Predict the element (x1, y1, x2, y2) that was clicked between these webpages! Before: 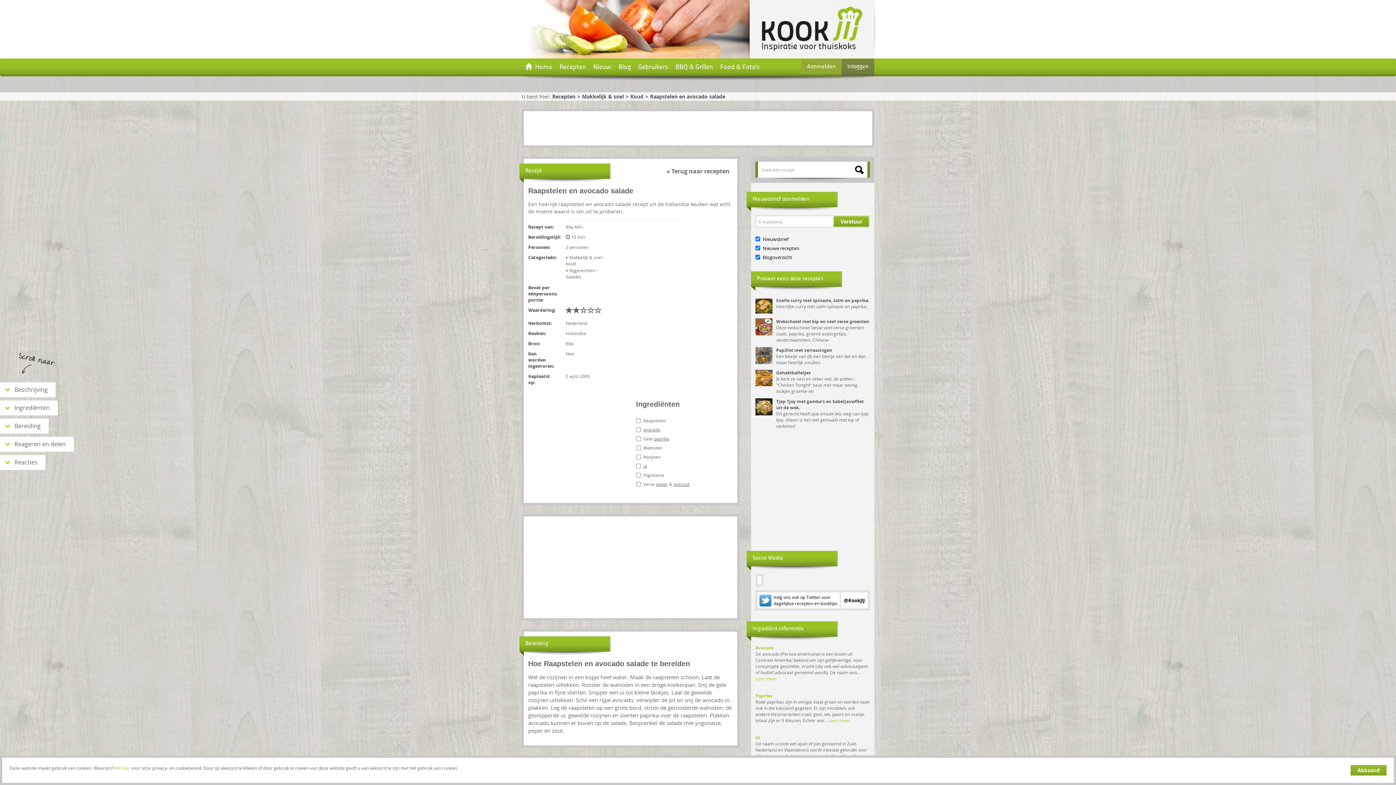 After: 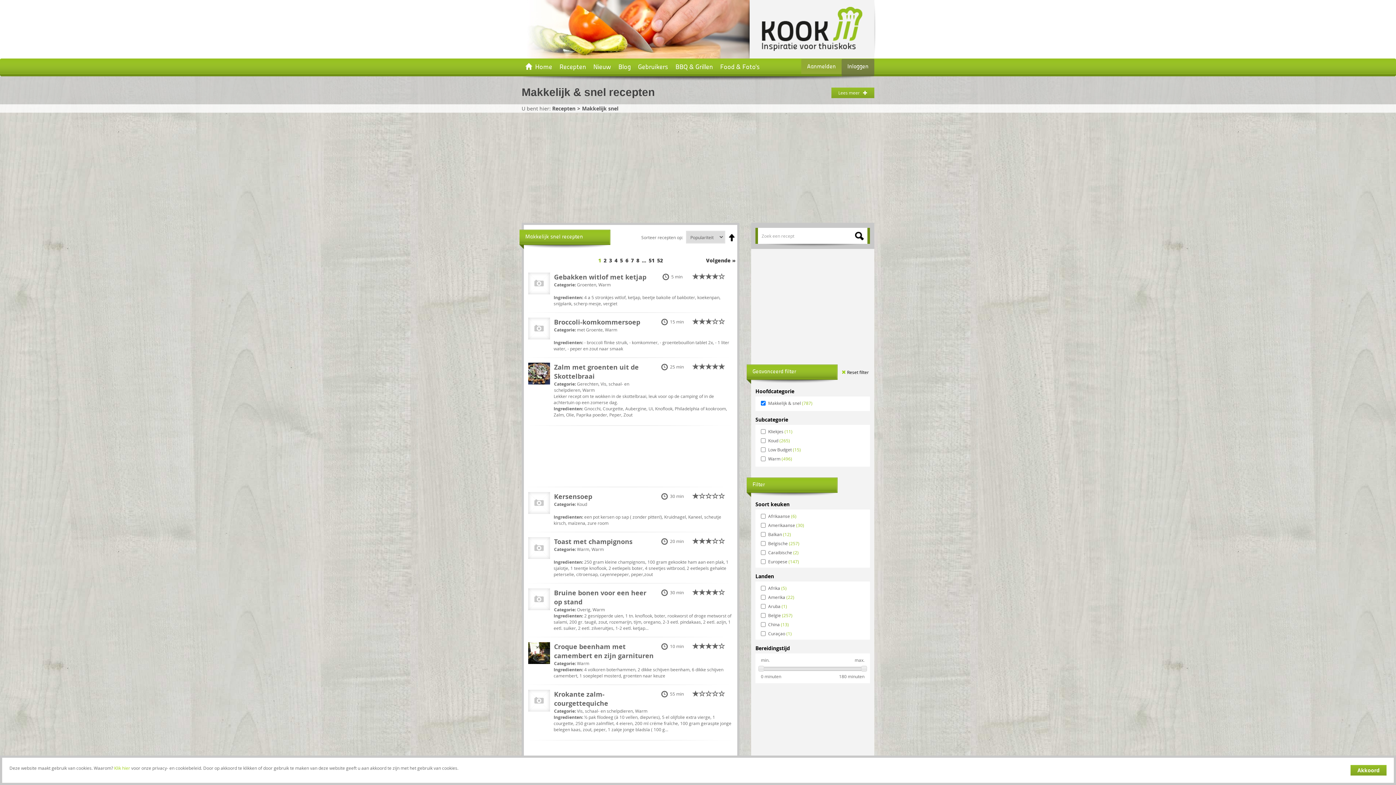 Action: label: Makkelijk & snel bbox: (582, 93, 624, 100)